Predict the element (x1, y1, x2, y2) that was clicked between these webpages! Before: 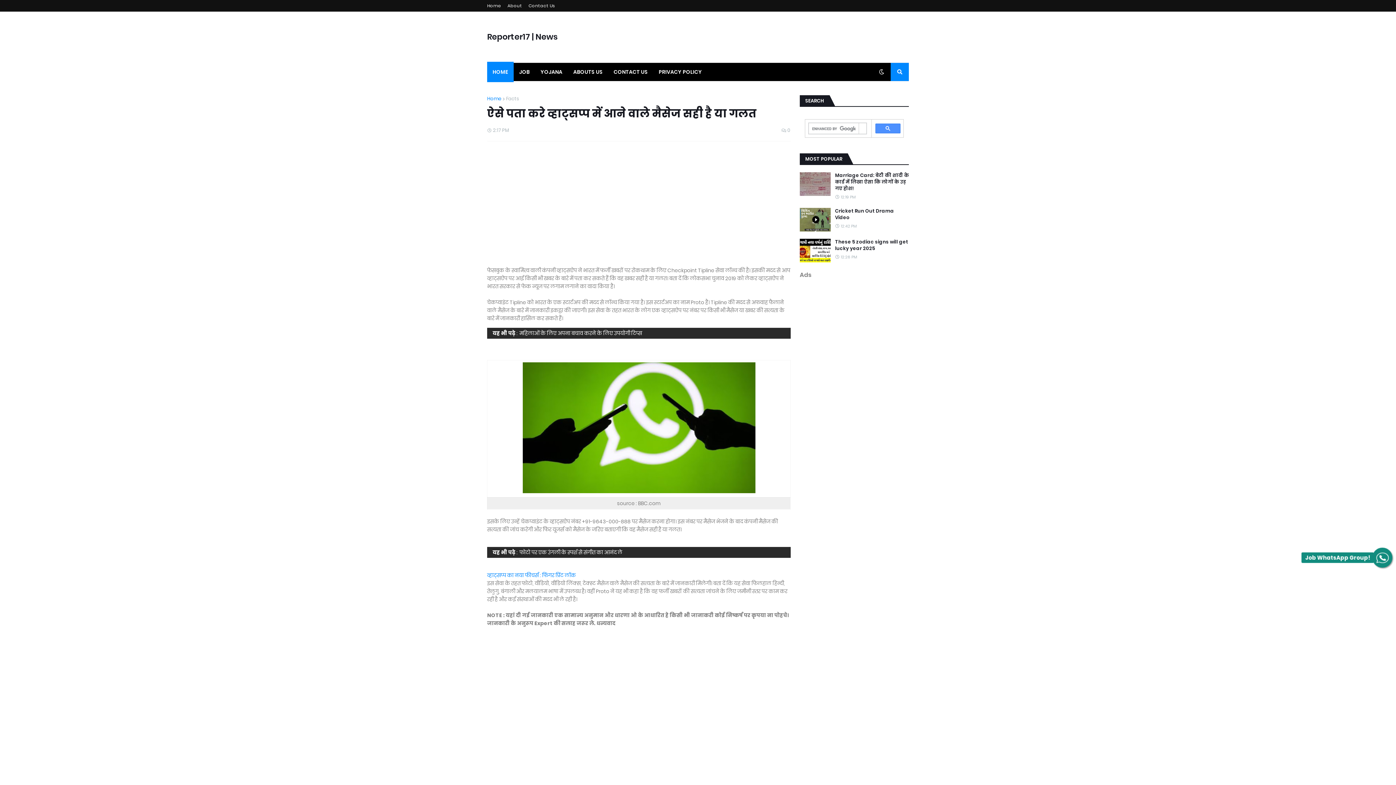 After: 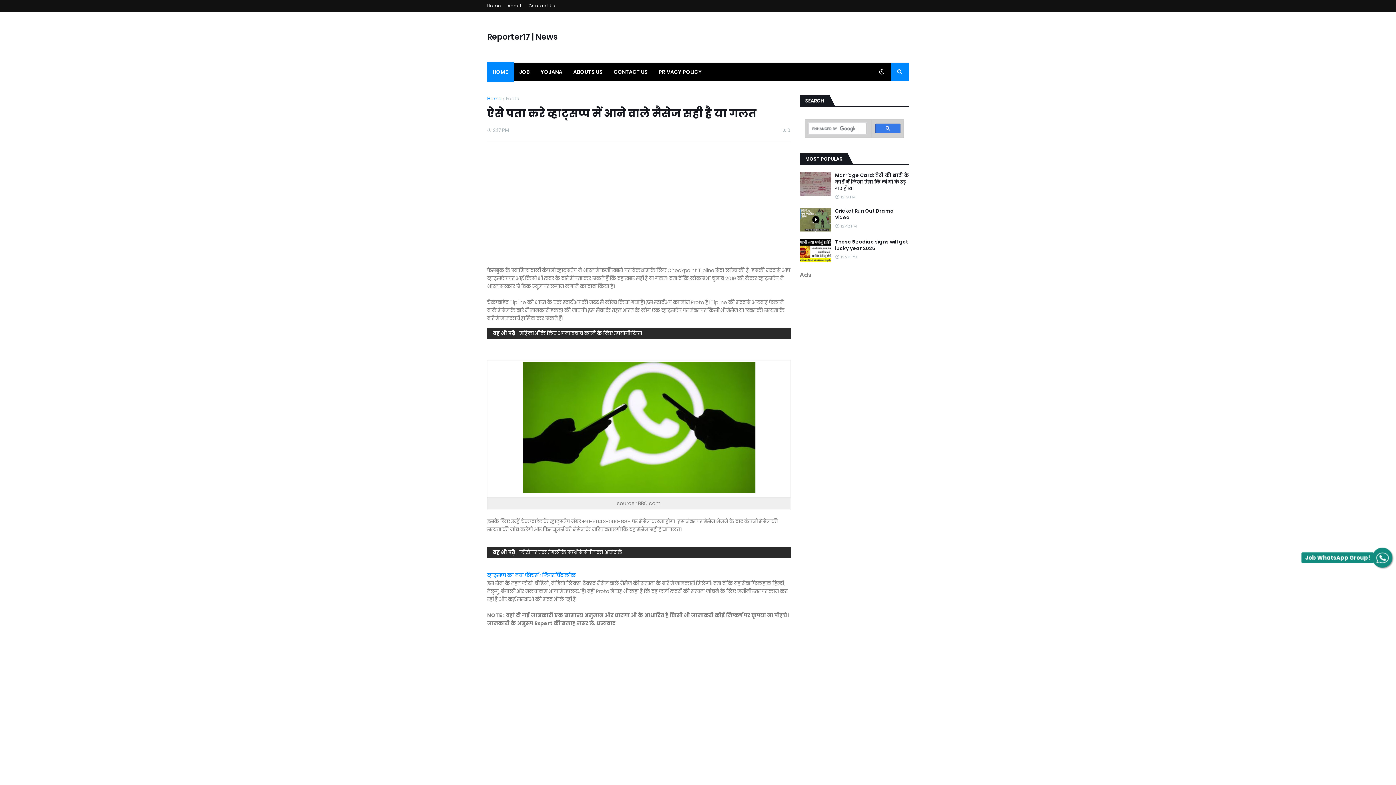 Action: bbox: (875, 123, 900, 133)